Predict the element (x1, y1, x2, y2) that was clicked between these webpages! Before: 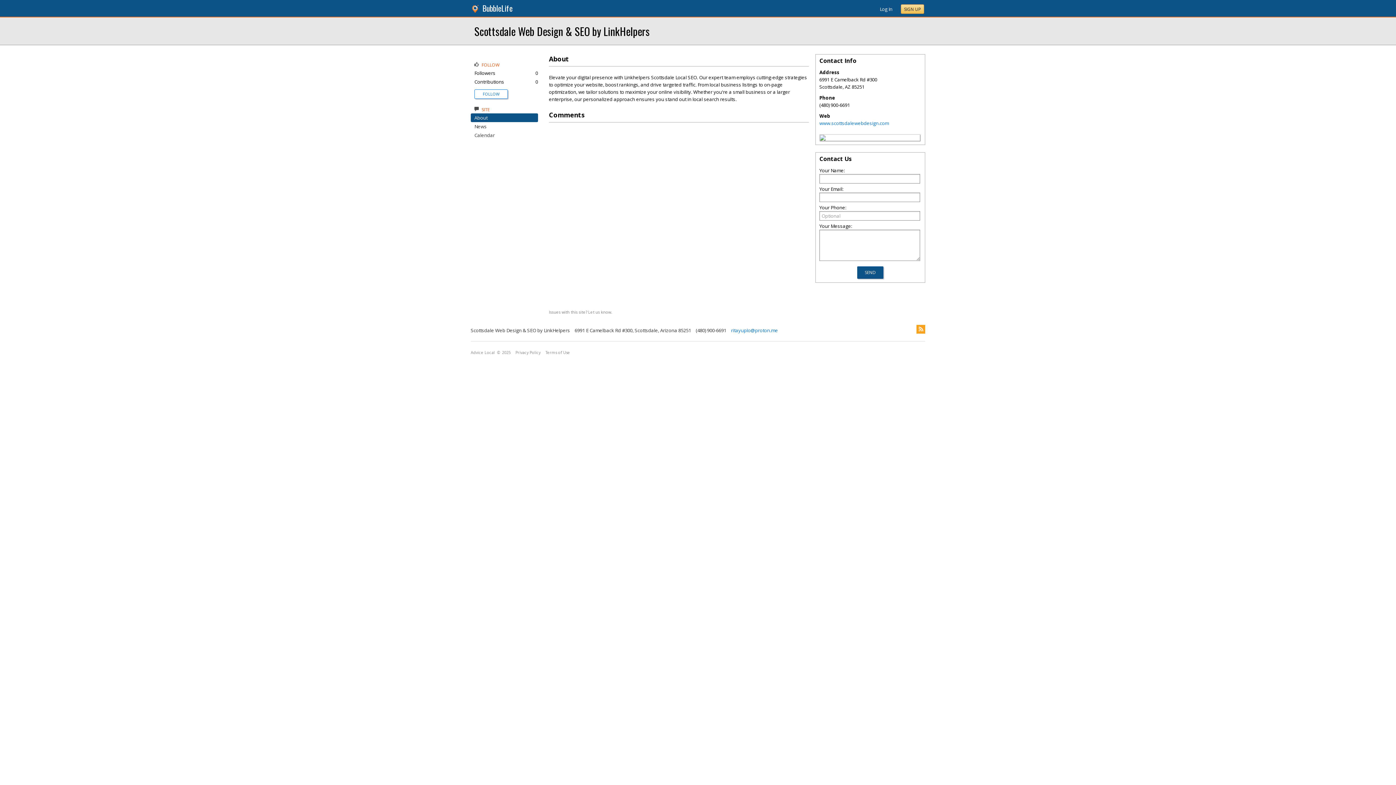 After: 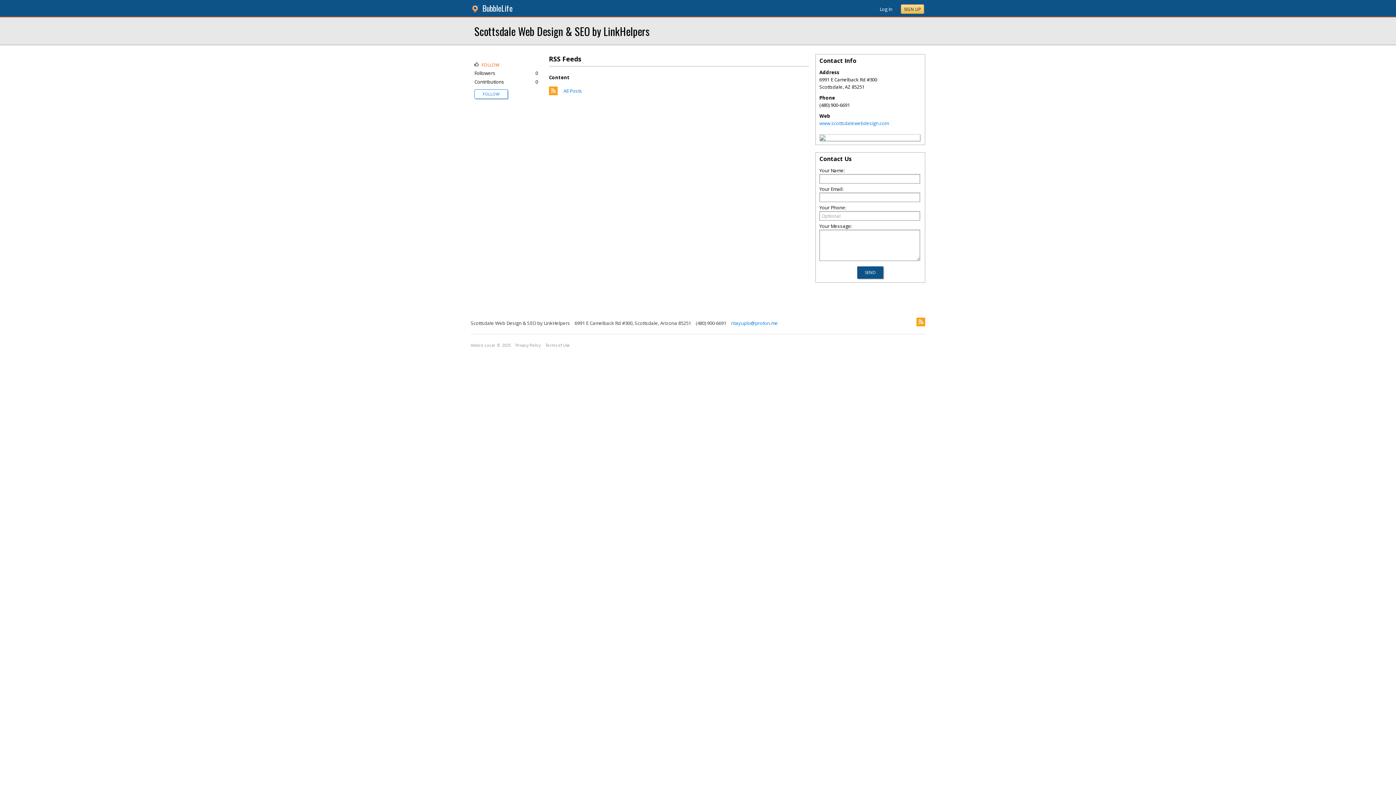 Action: bbox: (916, 325, 925, 333)